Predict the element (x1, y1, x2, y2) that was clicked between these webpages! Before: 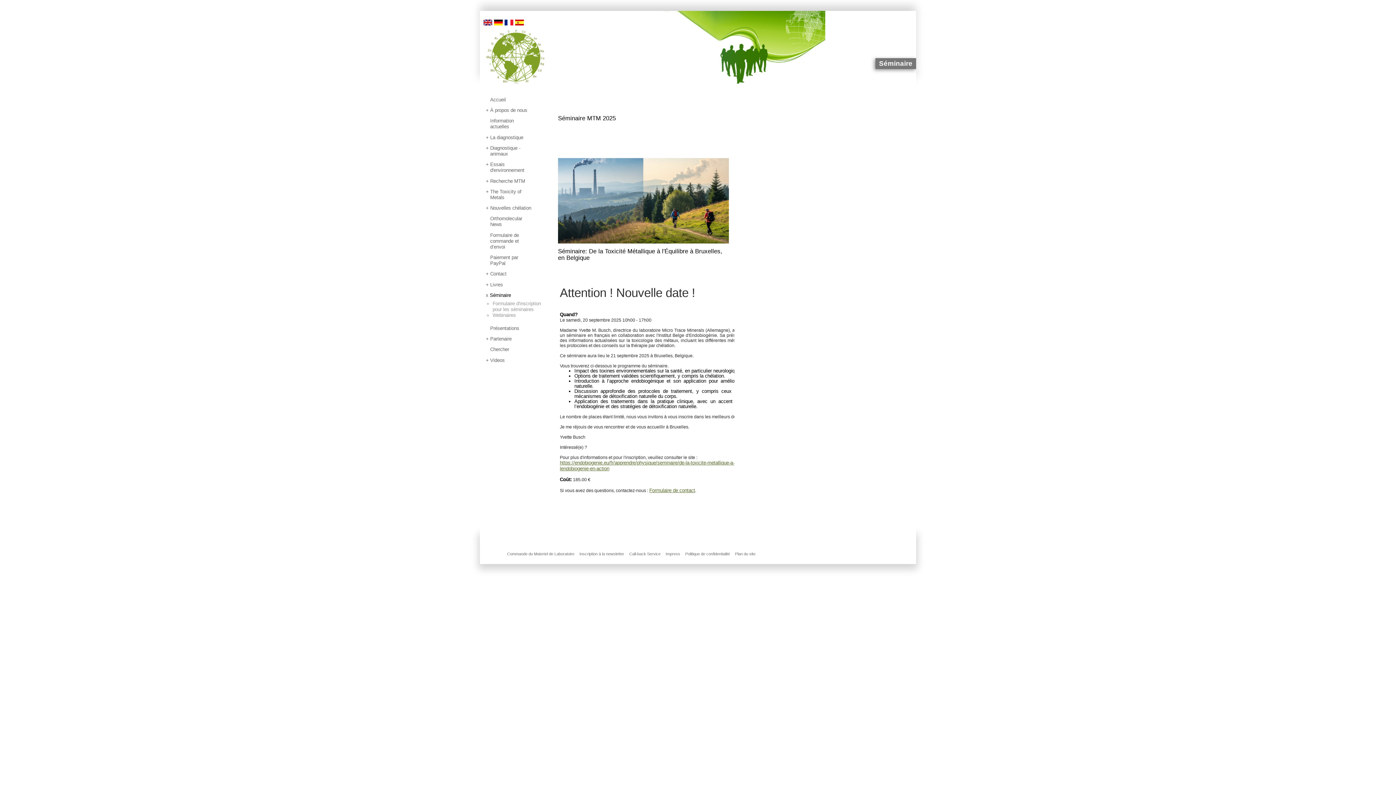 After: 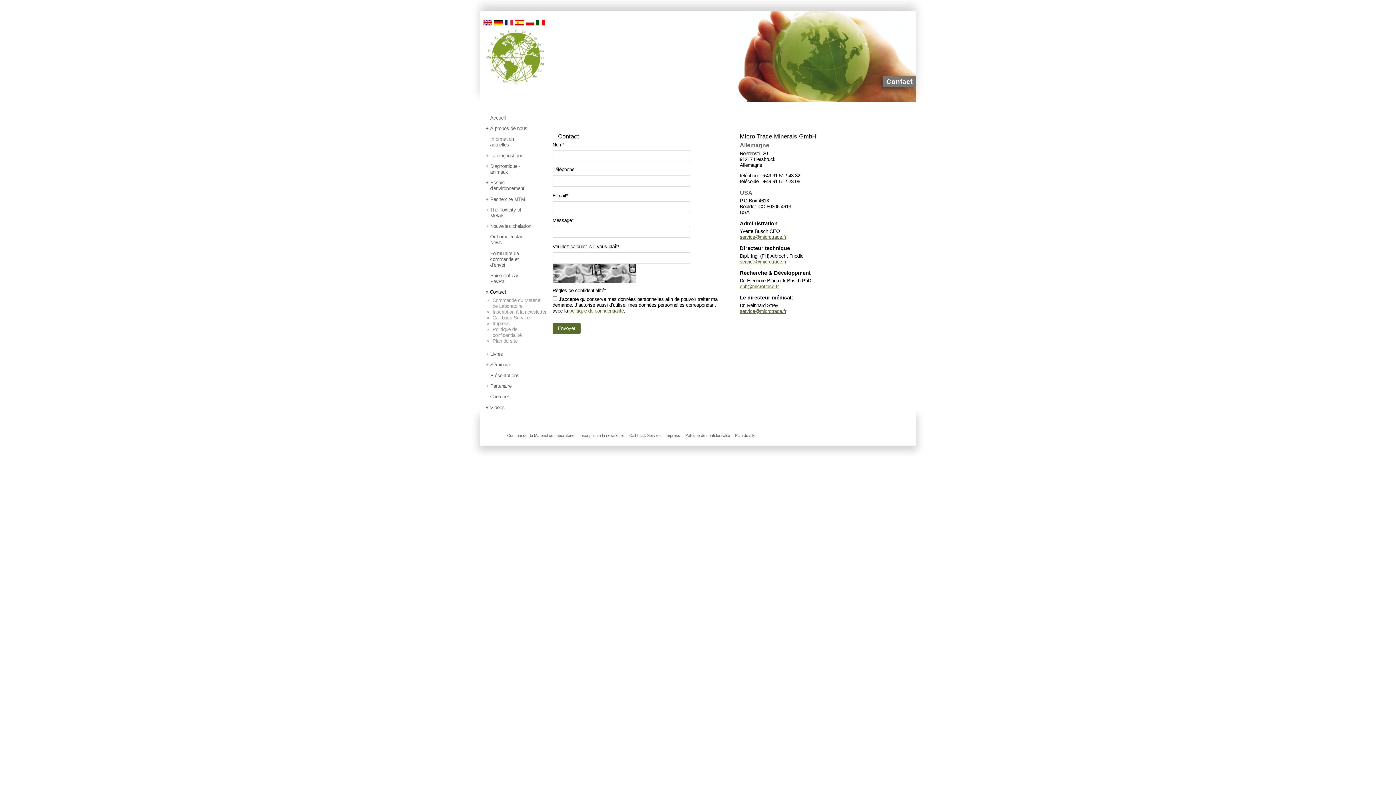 Action: label: Contact bbox: (490, 271, 506, 276)